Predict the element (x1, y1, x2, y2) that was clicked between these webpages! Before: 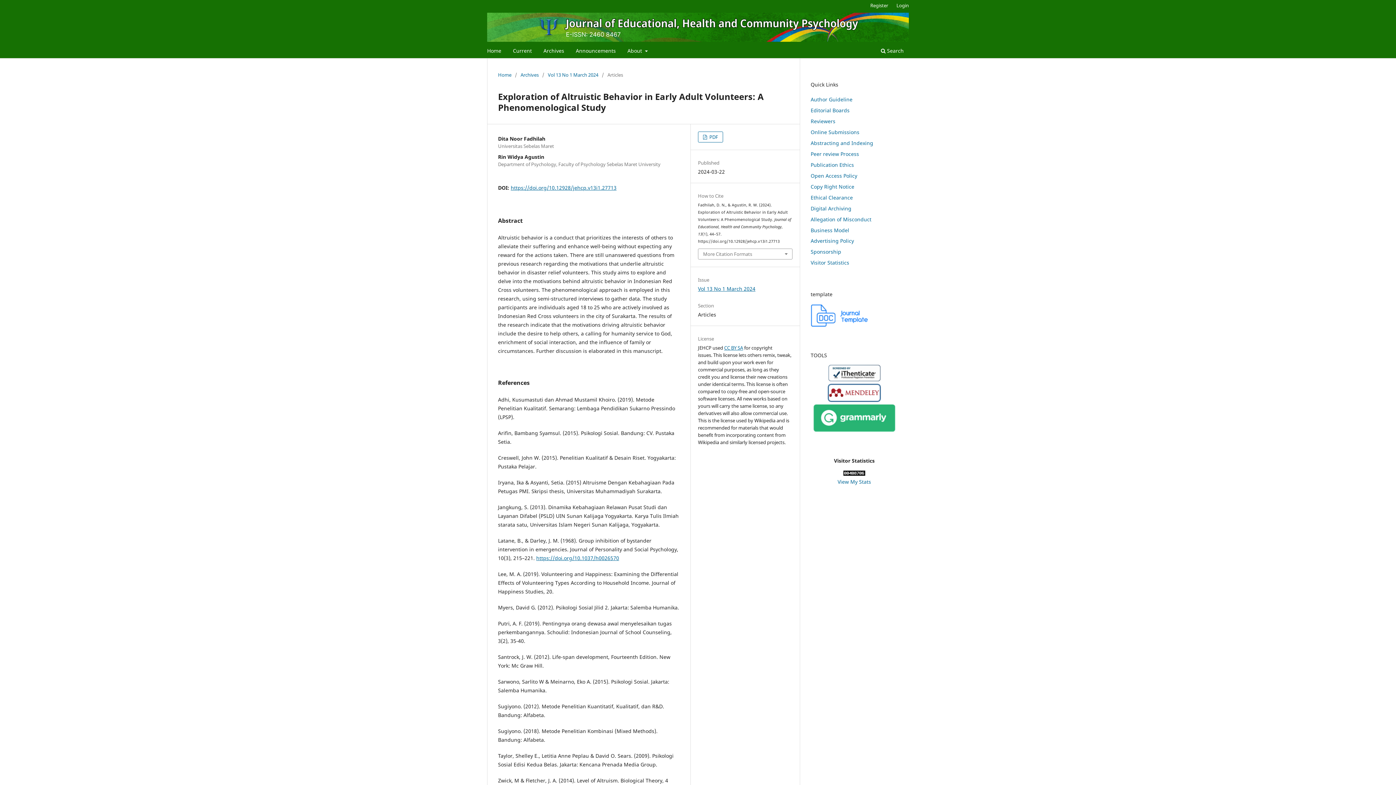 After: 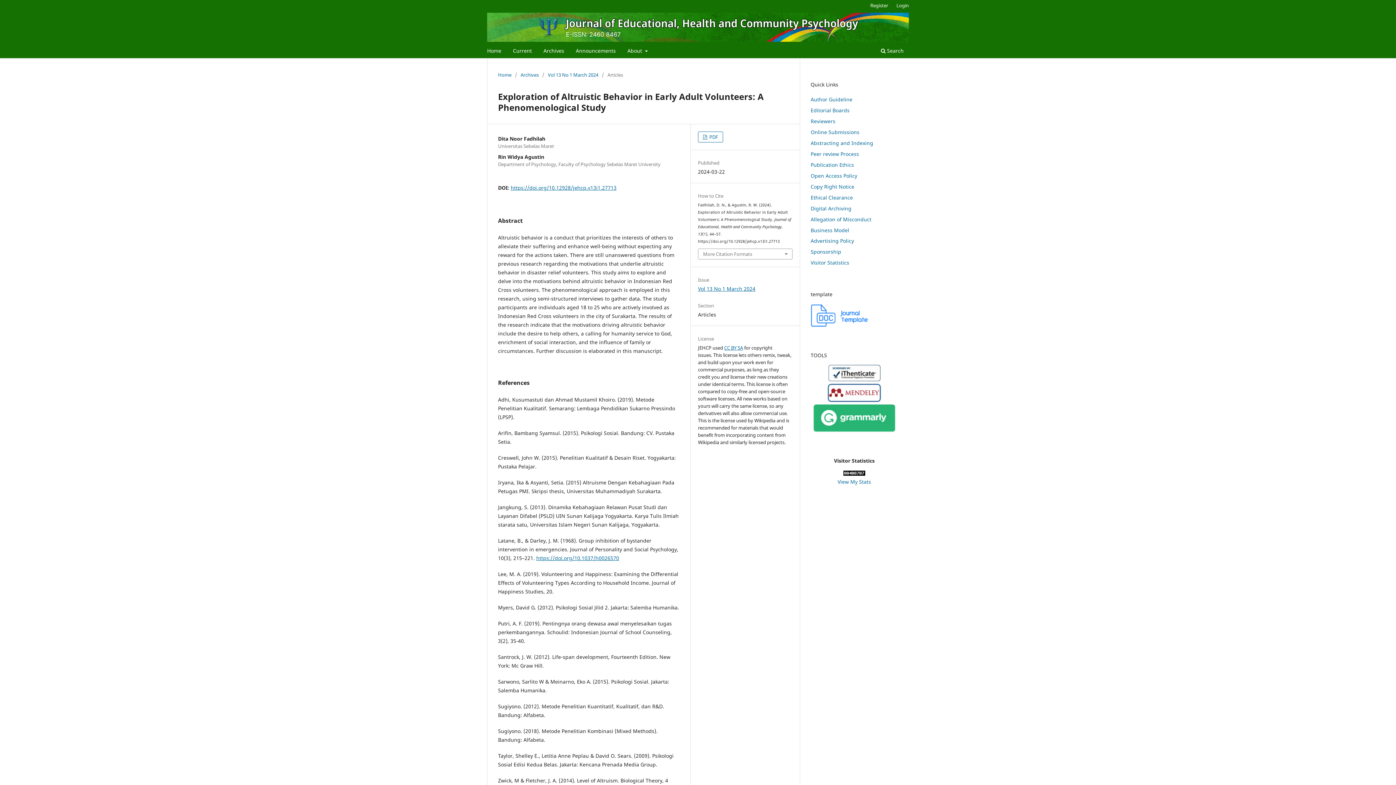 Action: label: https://doi.org/10.12928/jehcp.v13i1.27713 bbox: (510, 184, 616, 191)